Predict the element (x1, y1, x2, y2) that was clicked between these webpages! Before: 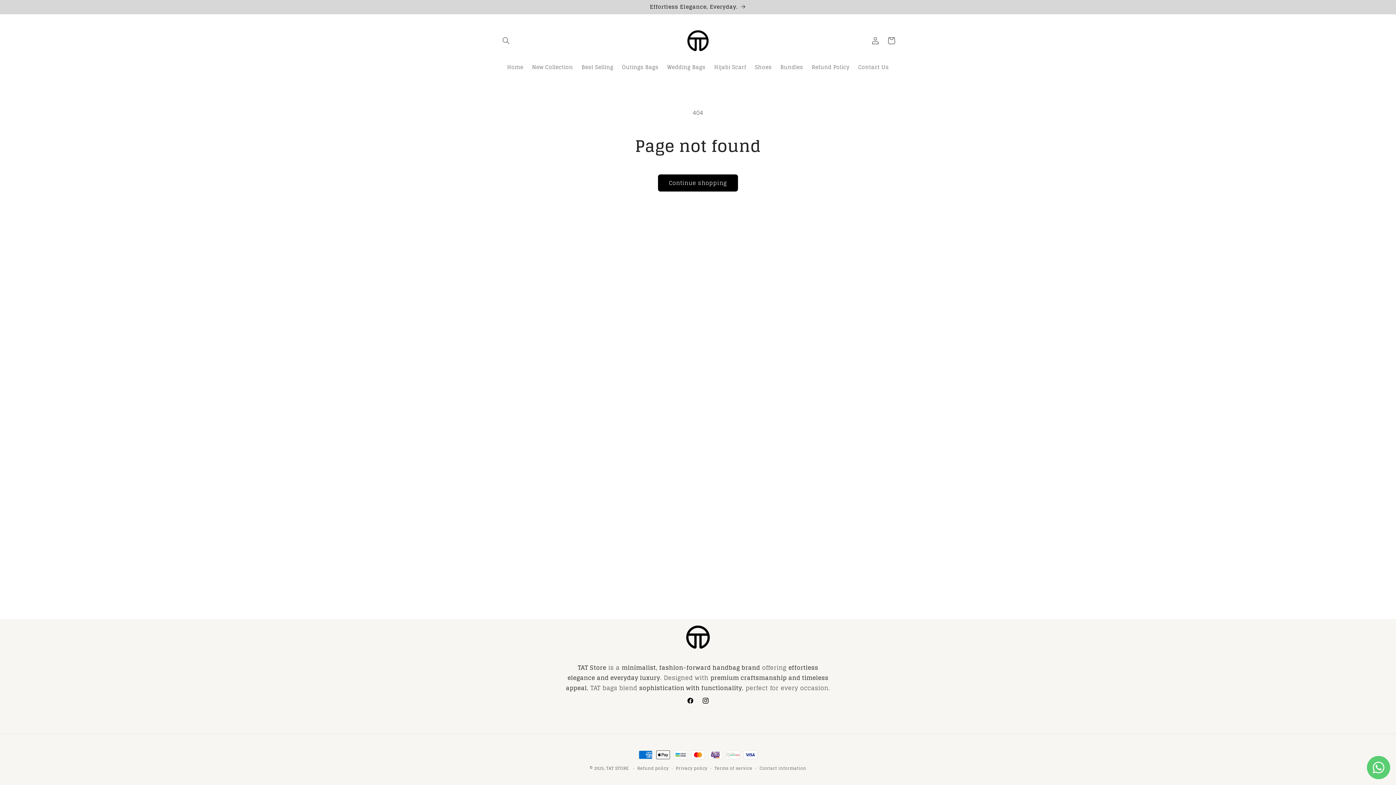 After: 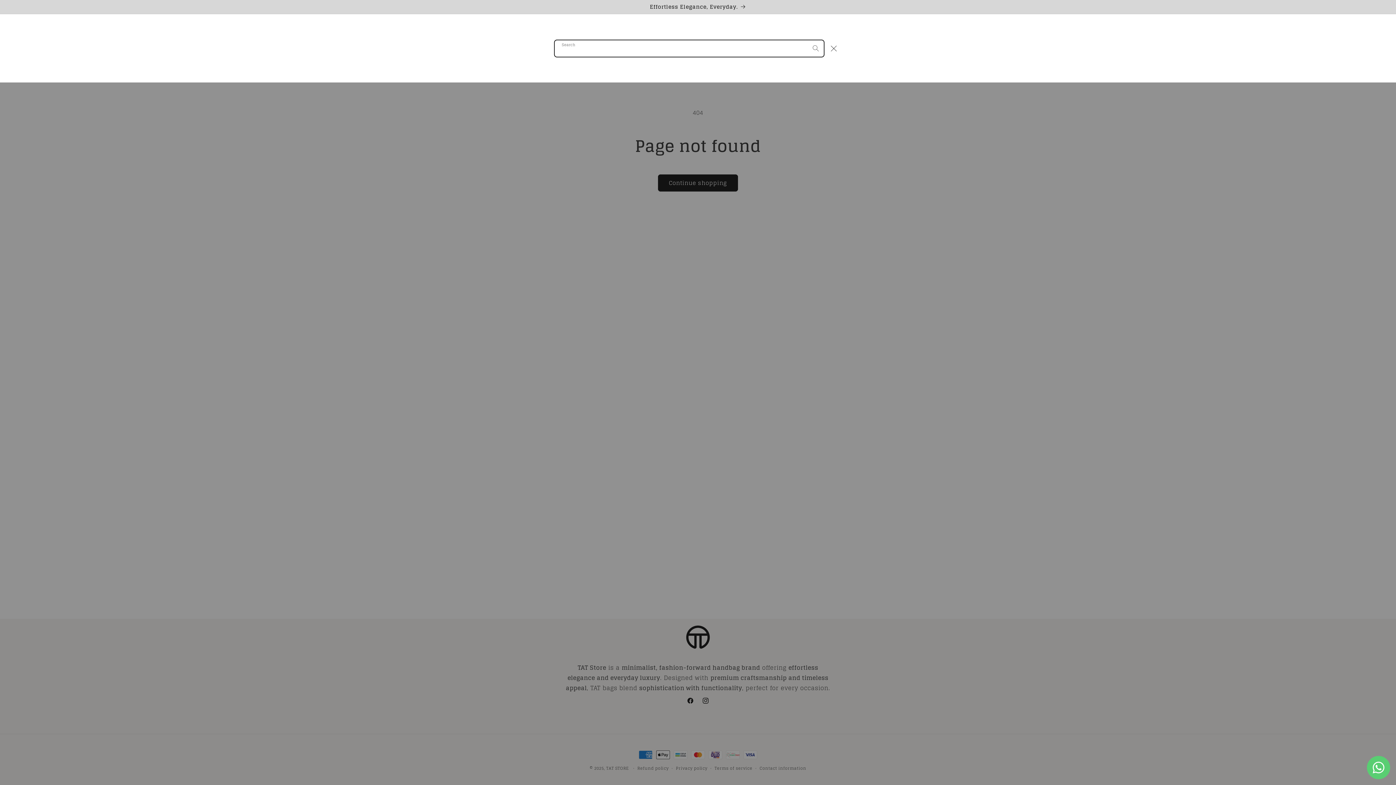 Action: bbox: (498, 32, 514, 48) label: Search